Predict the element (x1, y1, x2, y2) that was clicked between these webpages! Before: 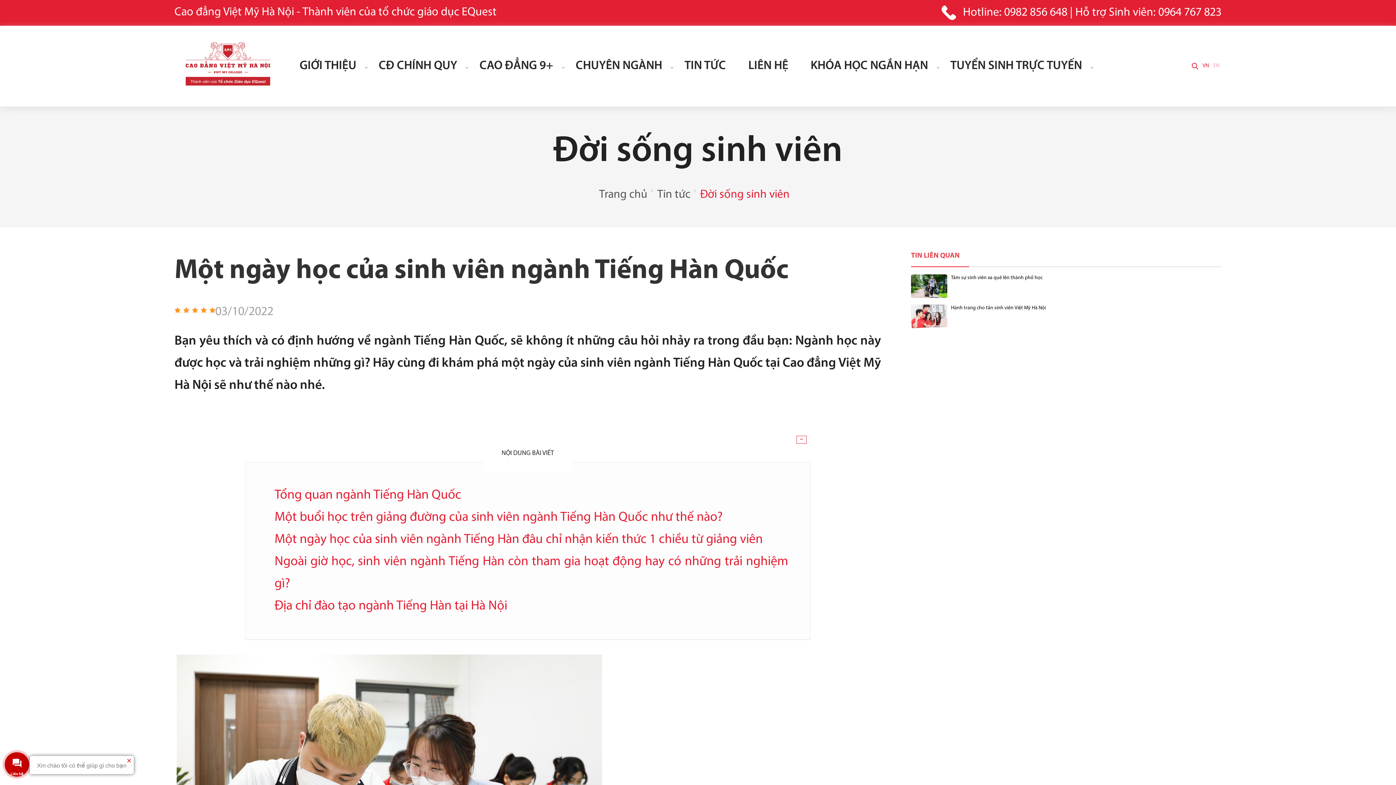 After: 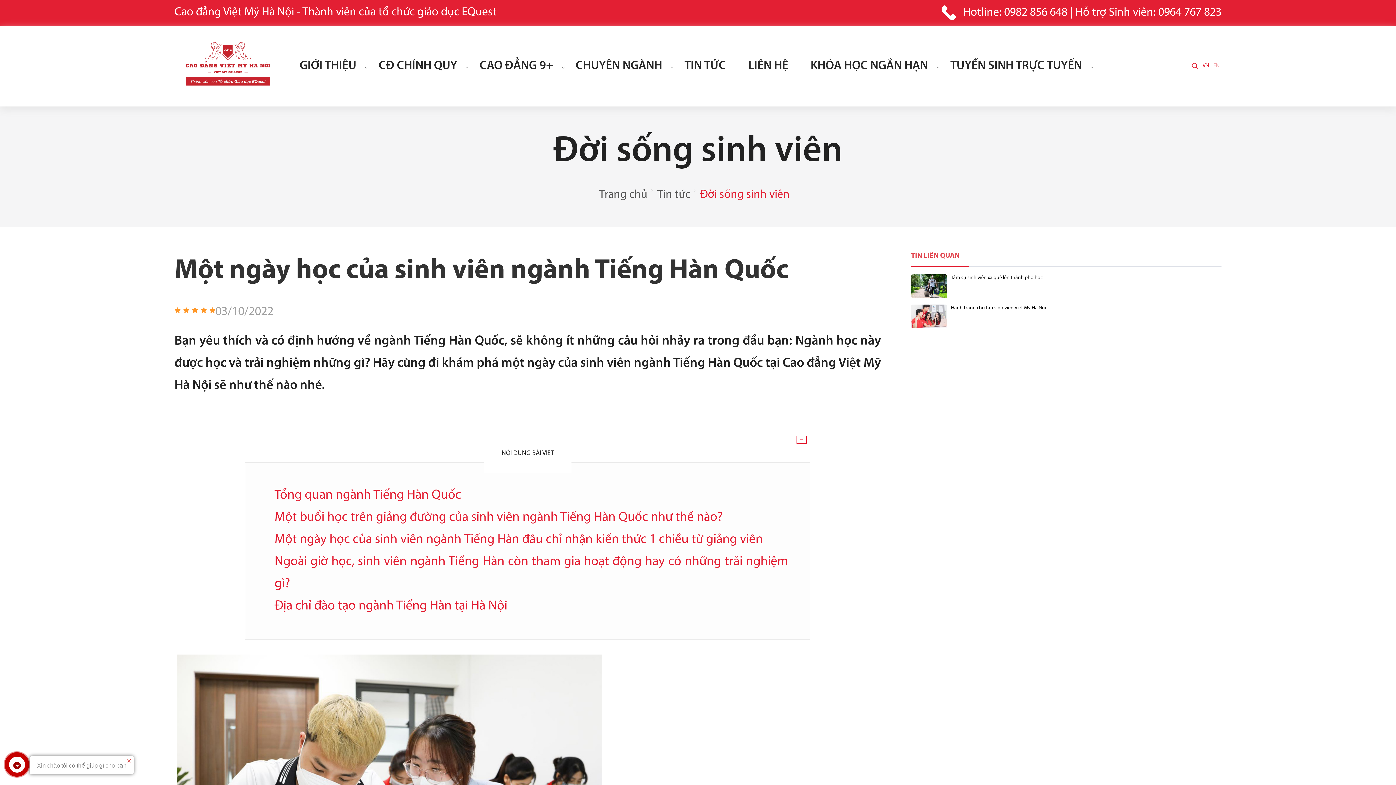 Action: label: VN bbox: (1201, 61, 1211, 70)